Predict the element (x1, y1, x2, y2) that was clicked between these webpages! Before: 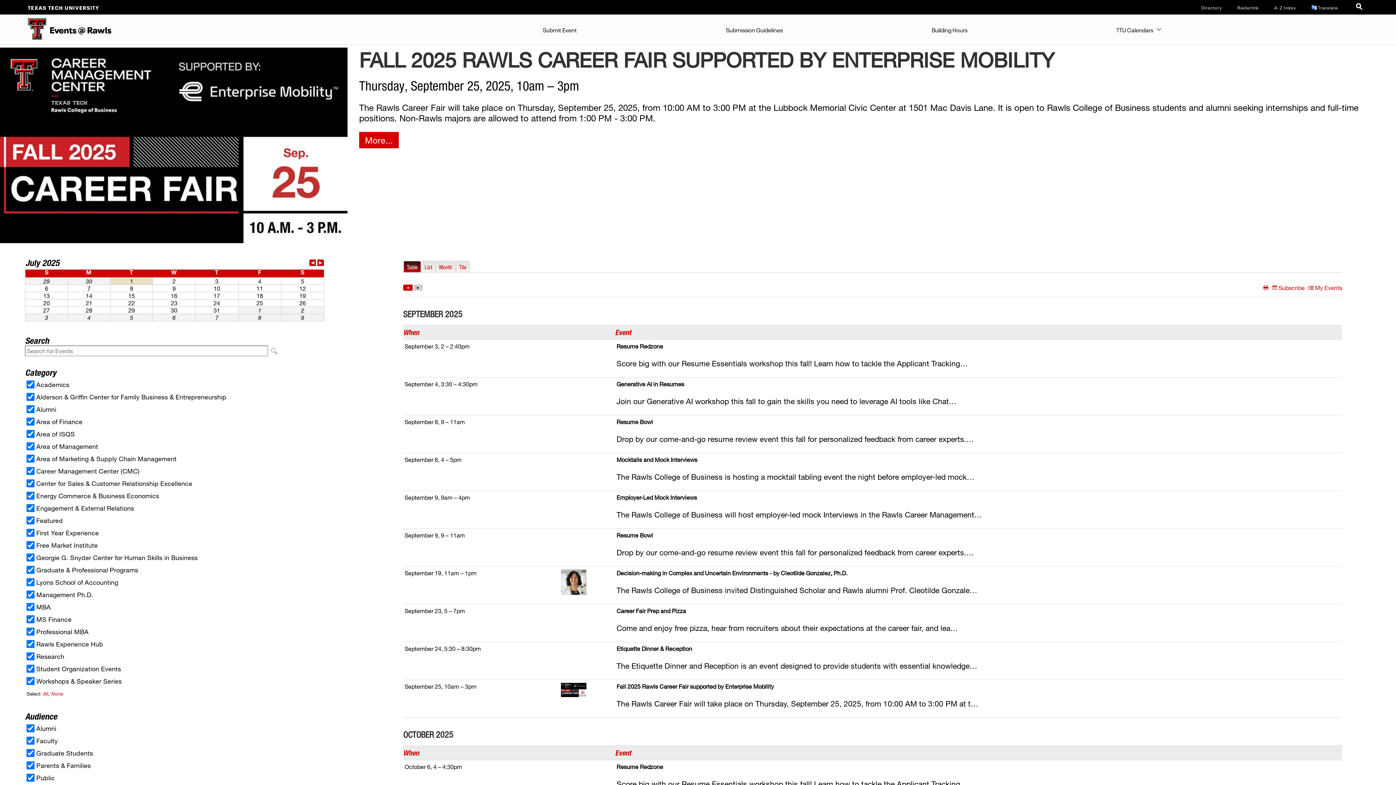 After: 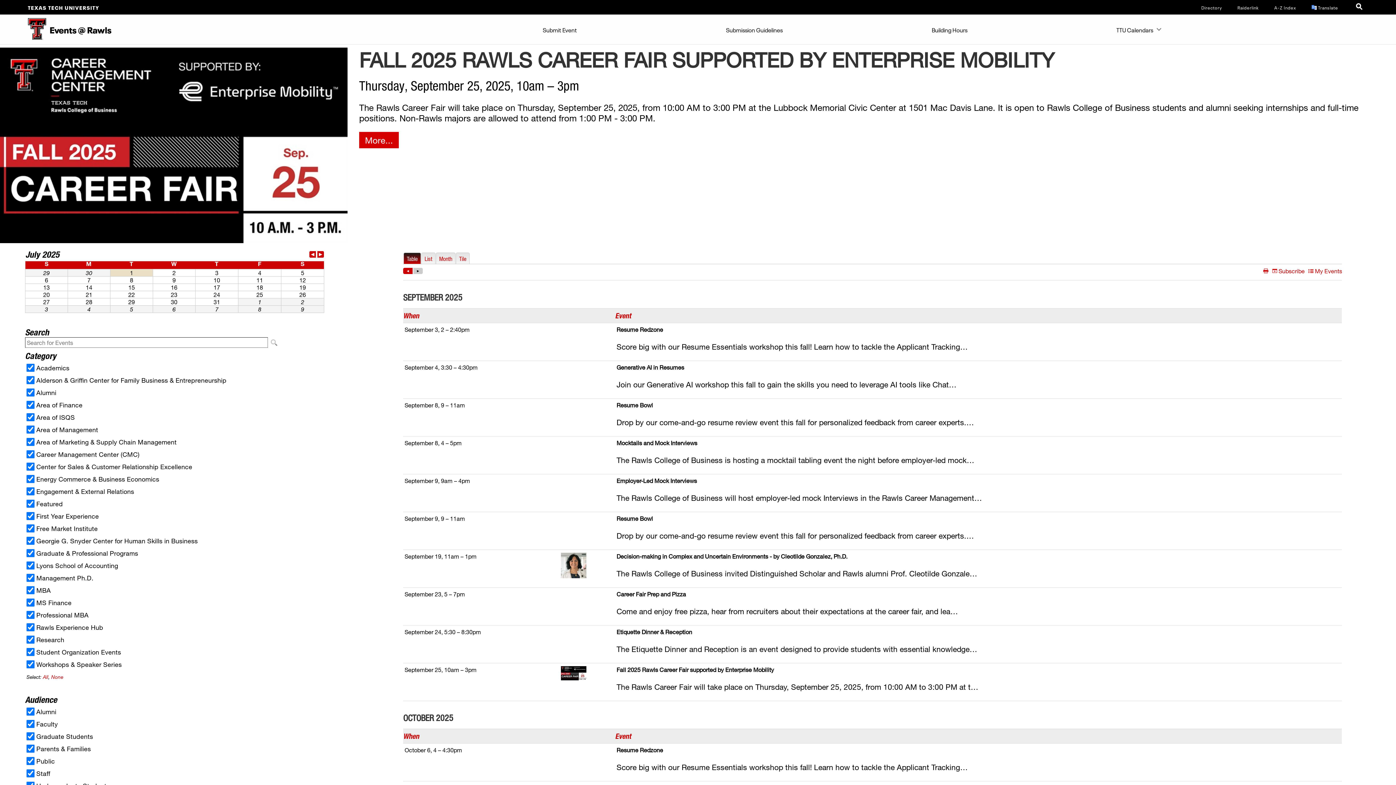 Action: bbox: (0, 14, 46, 44)